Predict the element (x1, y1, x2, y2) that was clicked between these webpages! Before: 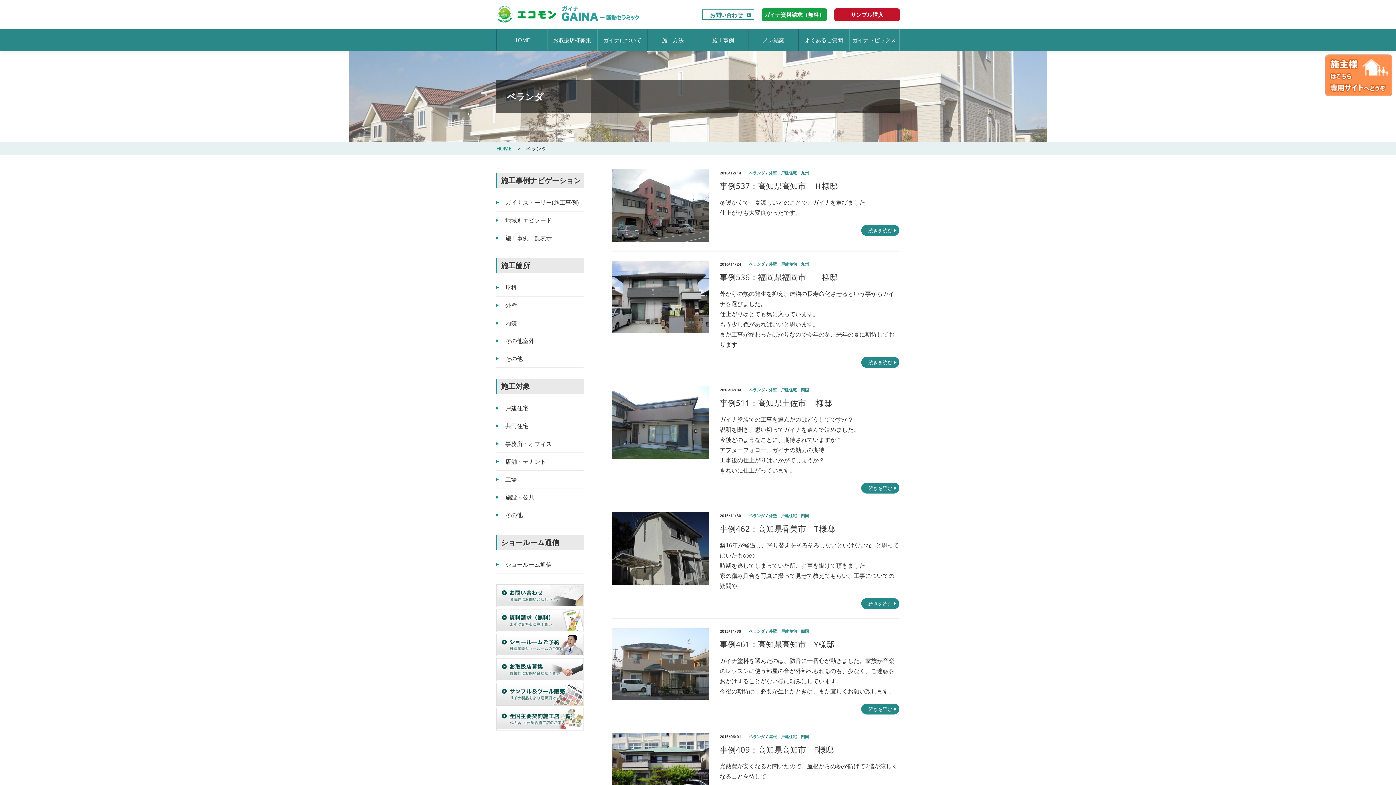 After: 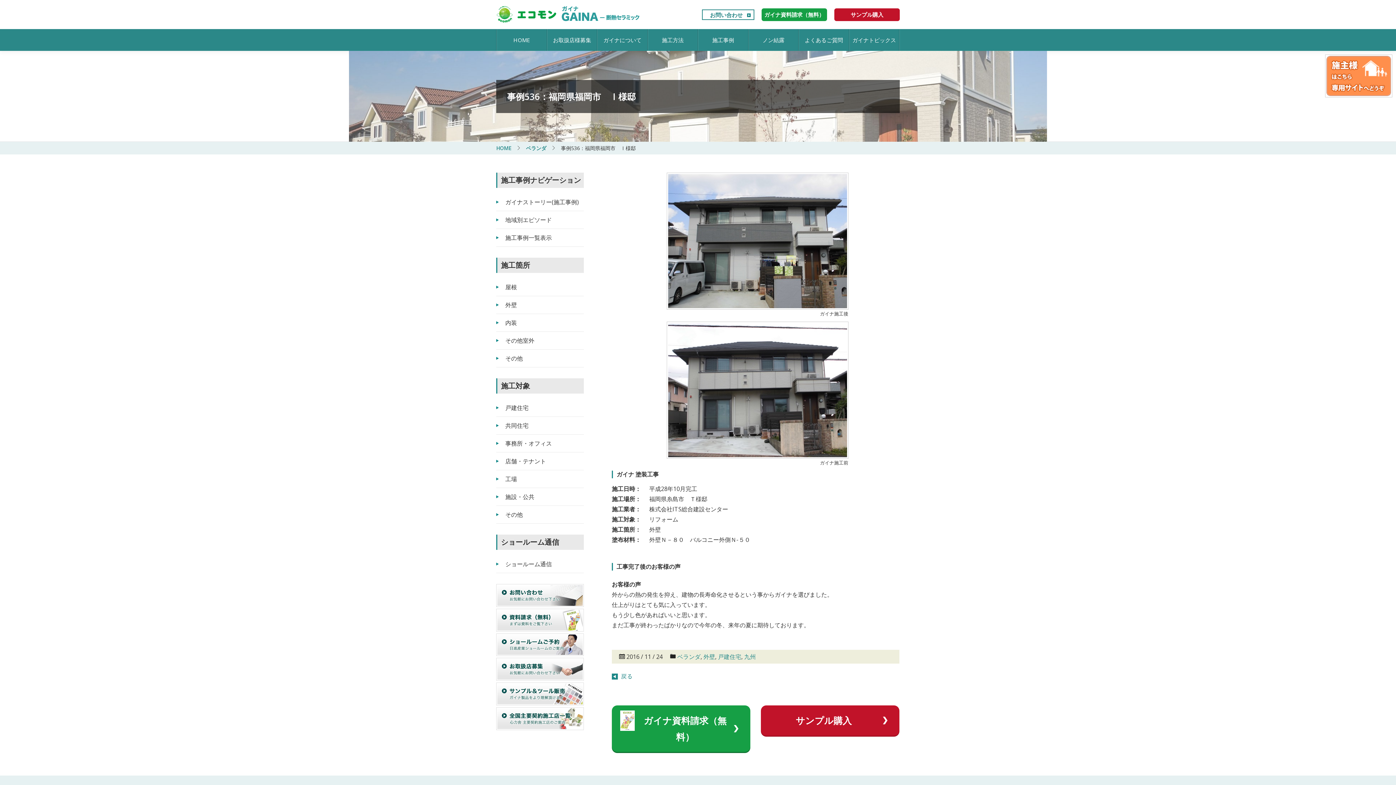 Action: bbox: (612, 292, 709, 300)